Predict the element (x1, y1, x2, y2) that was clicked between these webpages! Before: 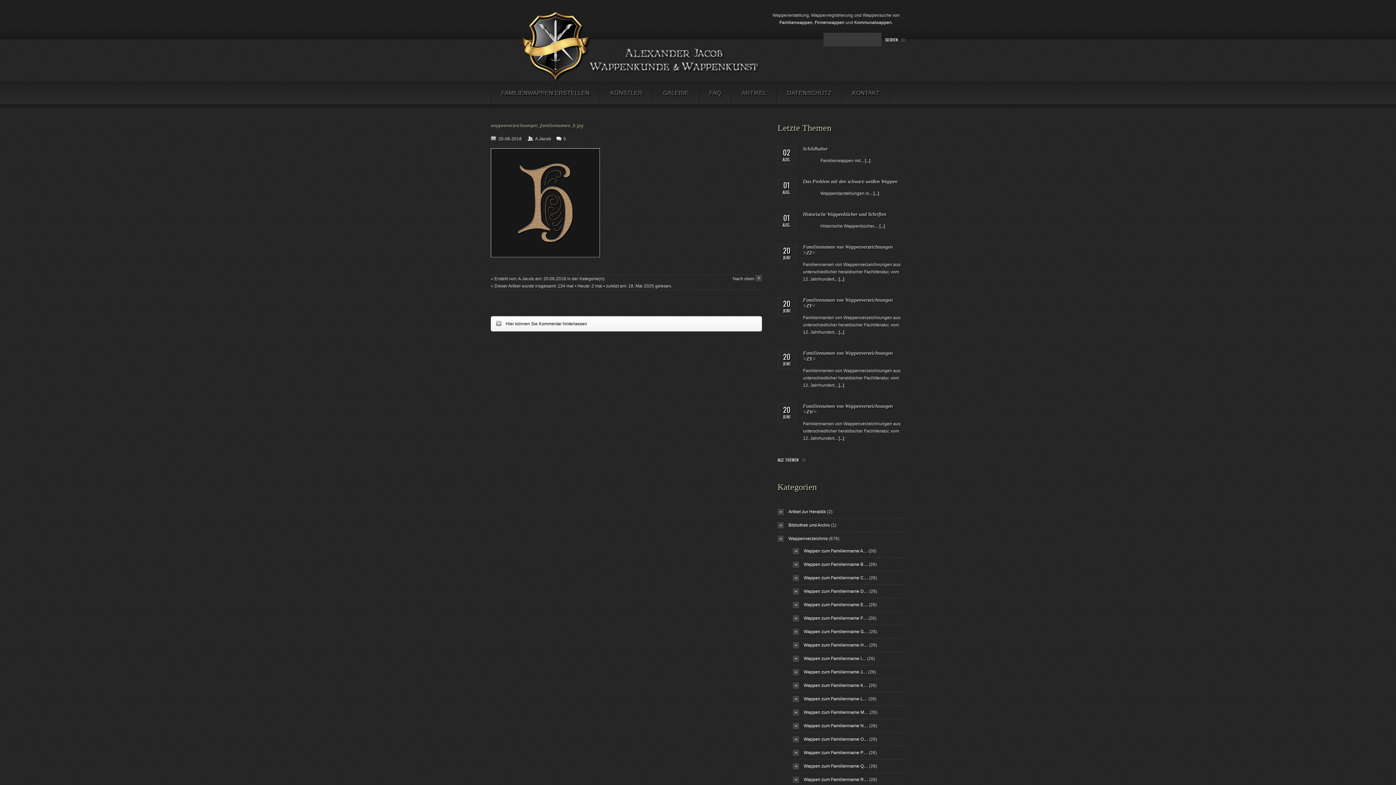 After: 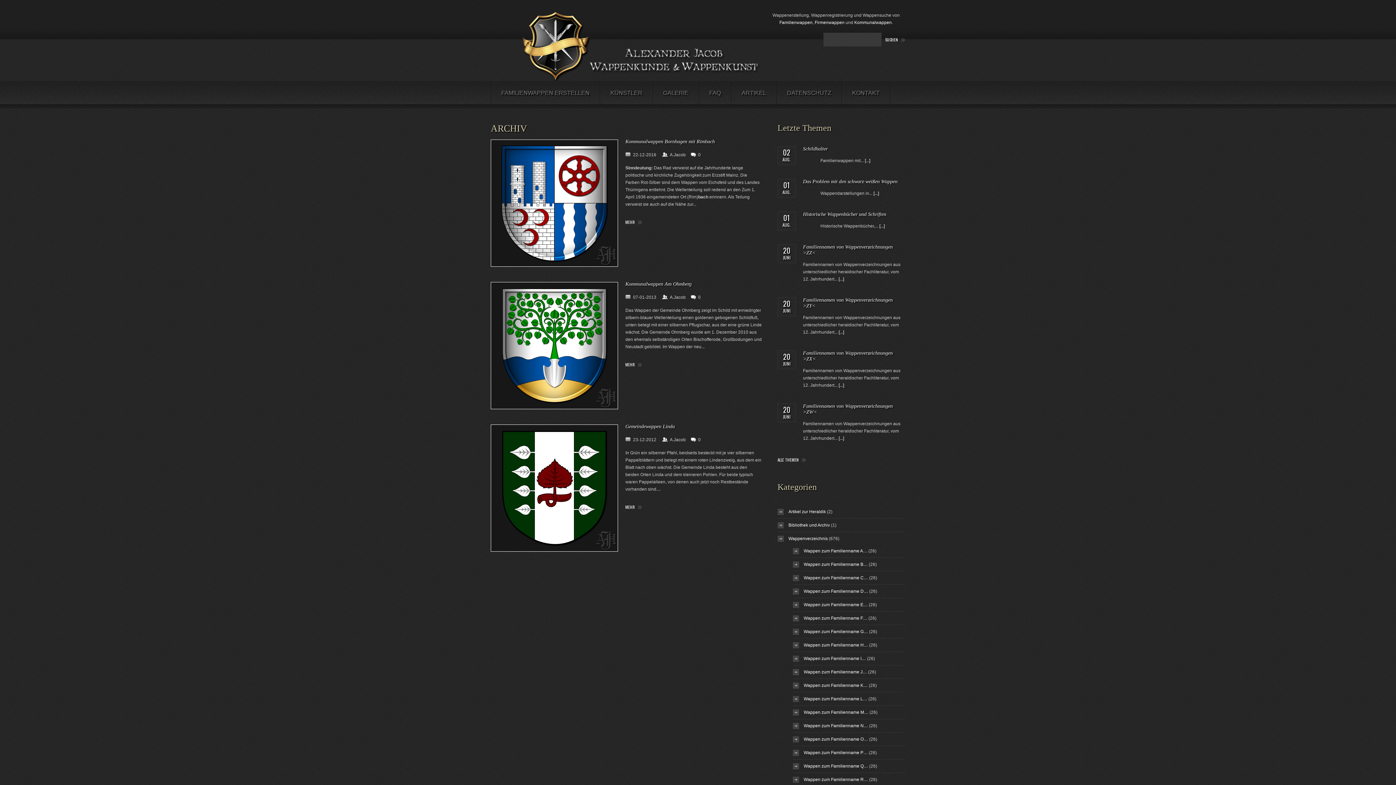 Action: bbox: (854, 20, 892, 25) label: Kommunalwappen